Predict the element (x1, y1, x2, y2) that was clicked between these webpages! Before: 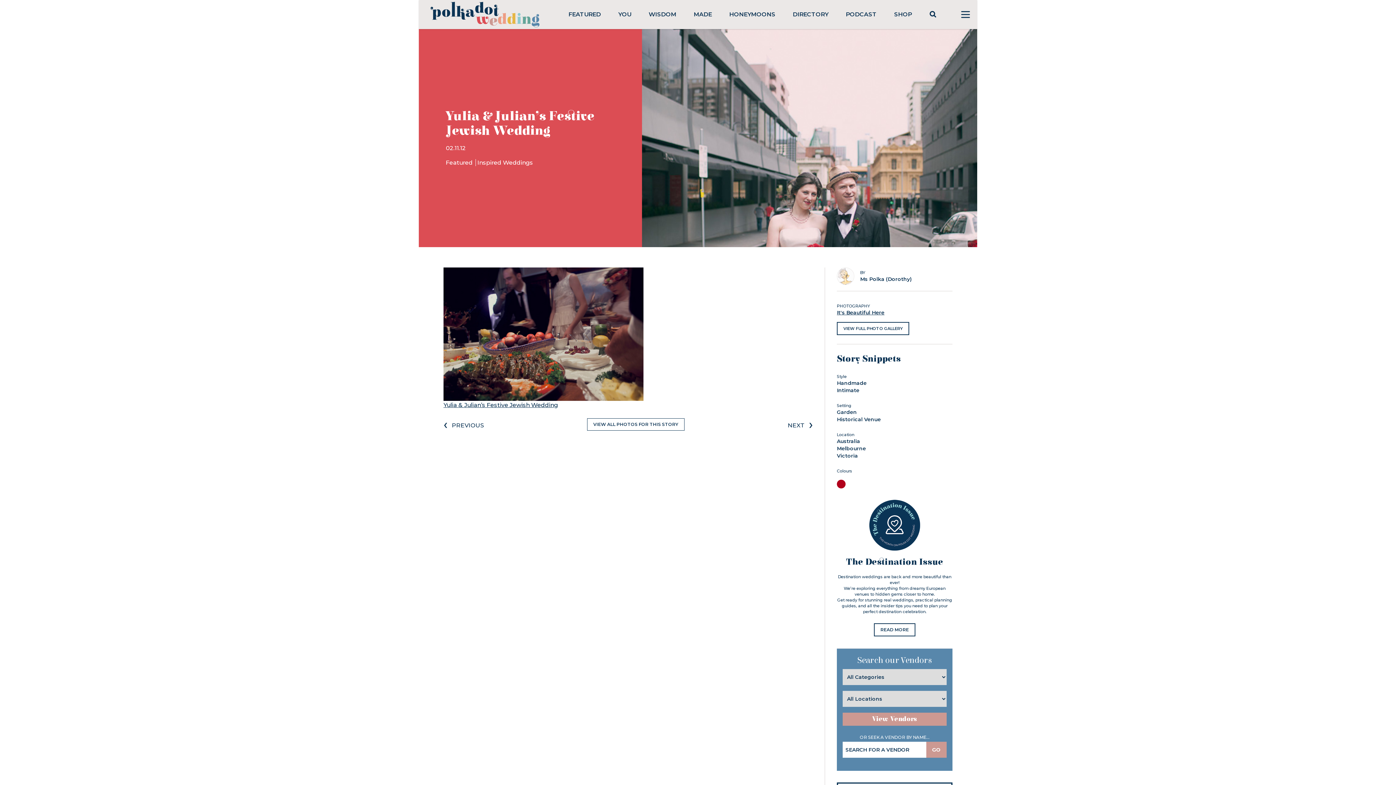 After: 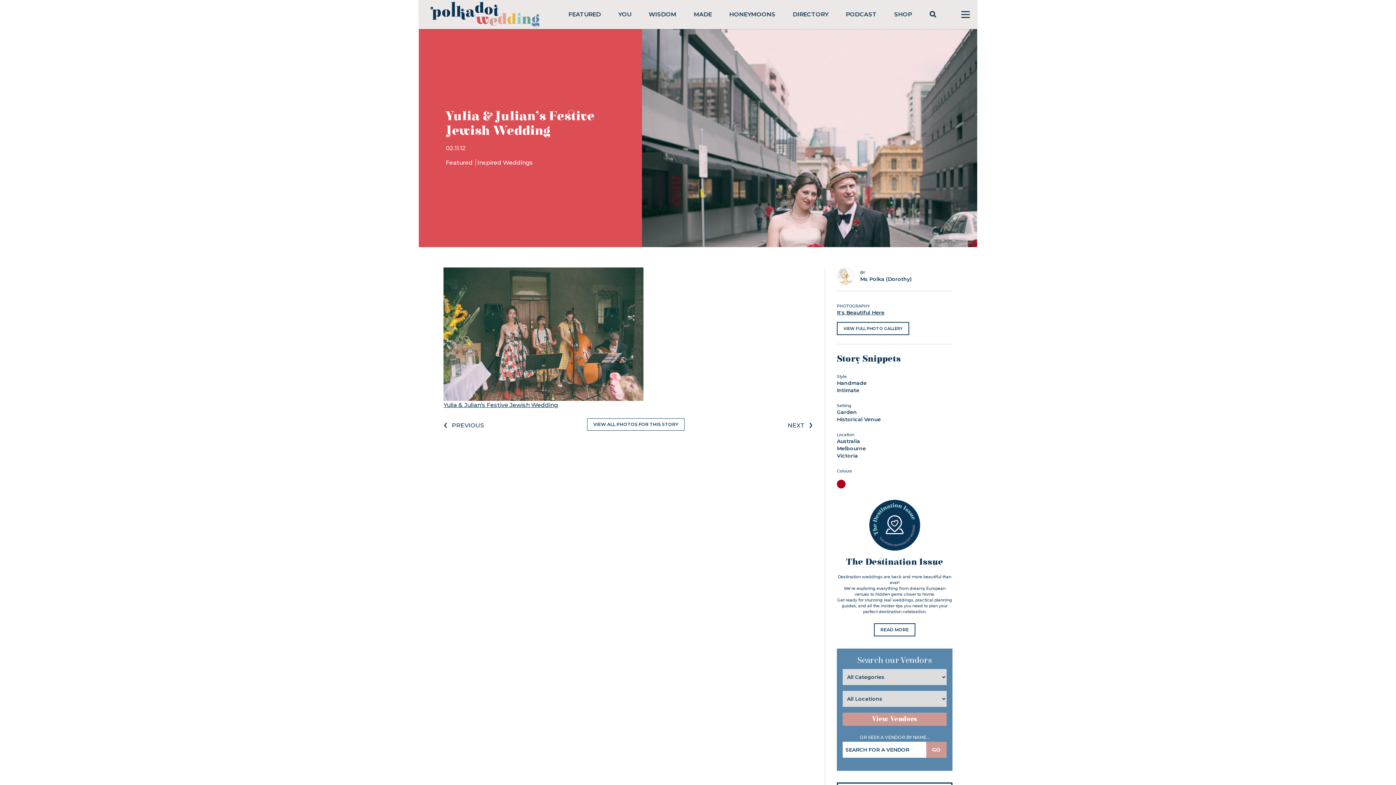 Action: label: ‹ PREVIOUS bbox: (443, 422, 484, 429)